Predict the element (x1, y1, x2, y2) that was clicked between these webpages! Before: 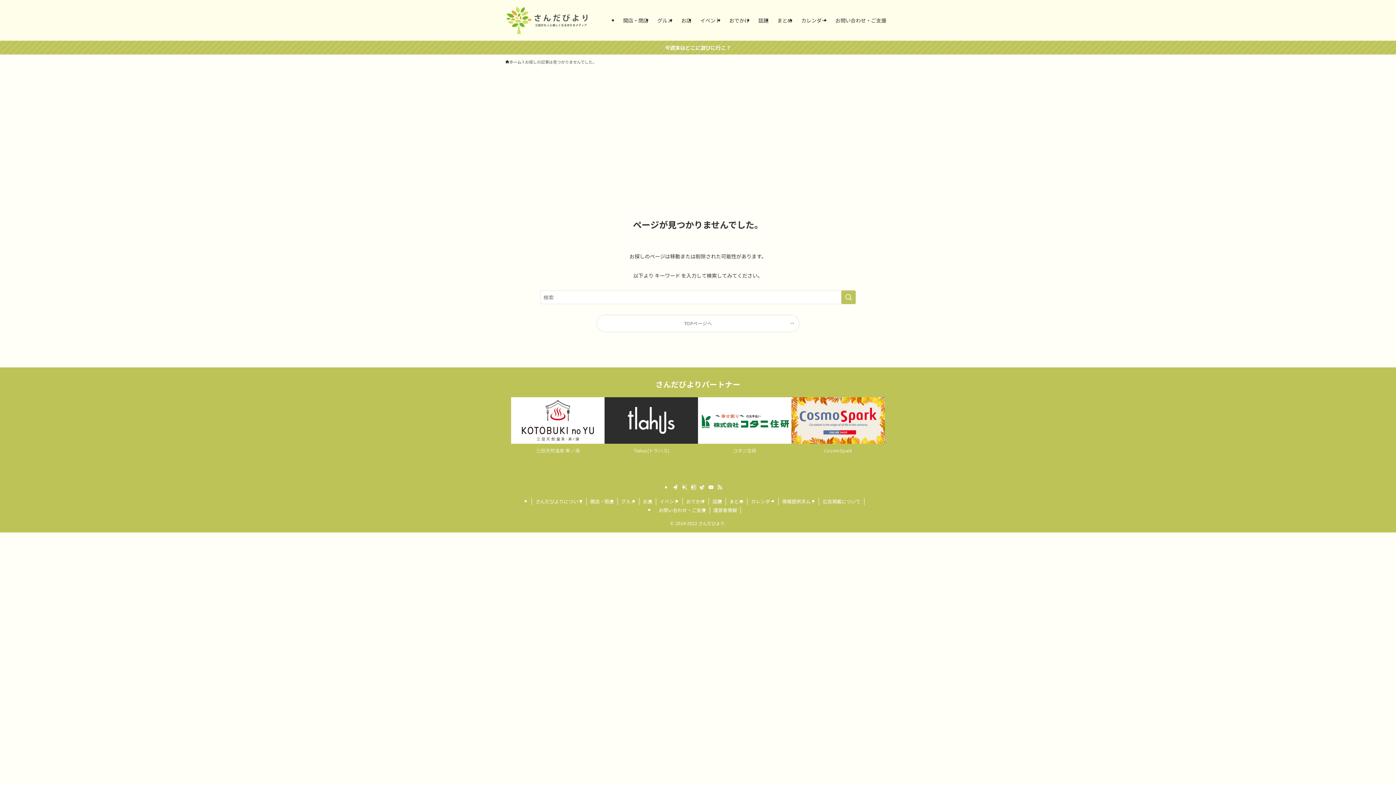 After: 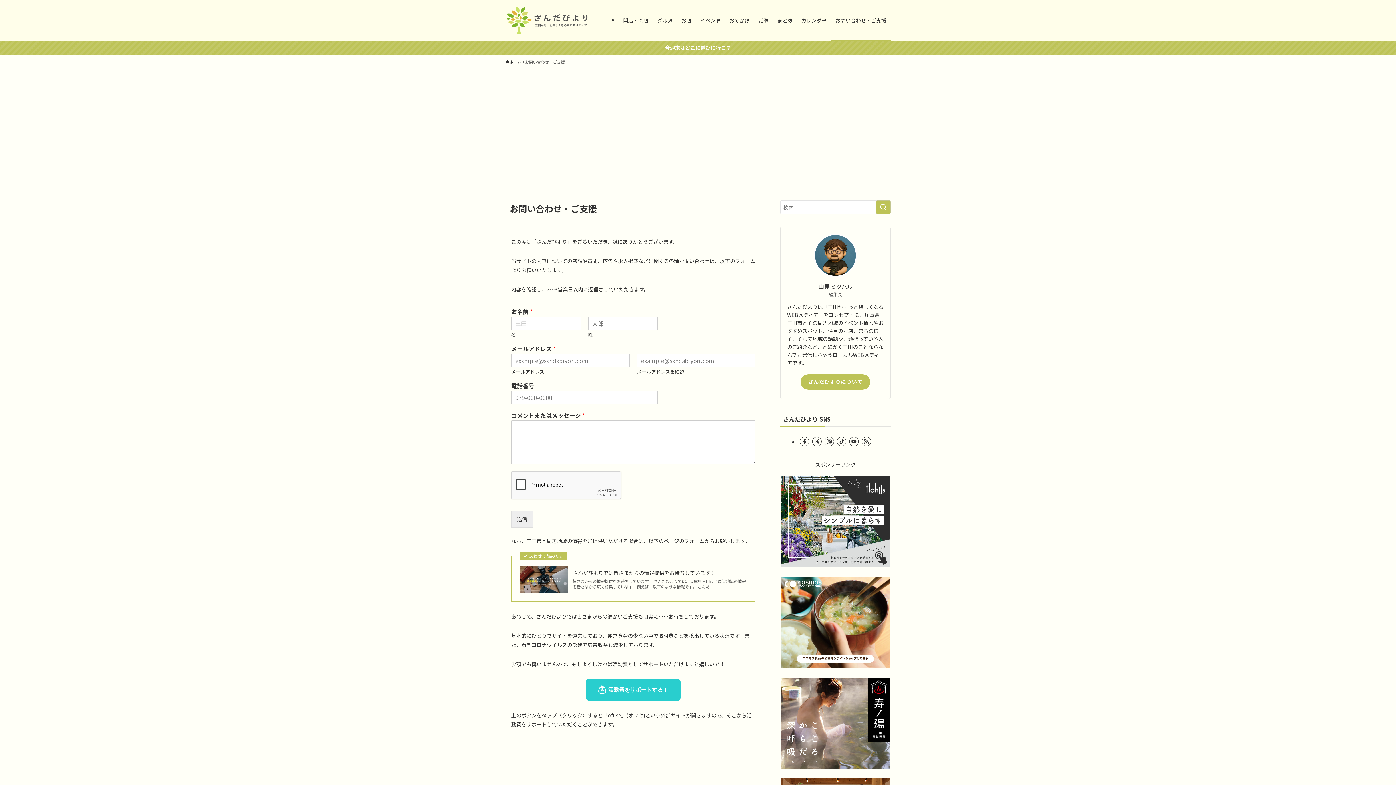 Action: label: お問い合わせ・ご支援 bbox: (831, 0, 890, 40)